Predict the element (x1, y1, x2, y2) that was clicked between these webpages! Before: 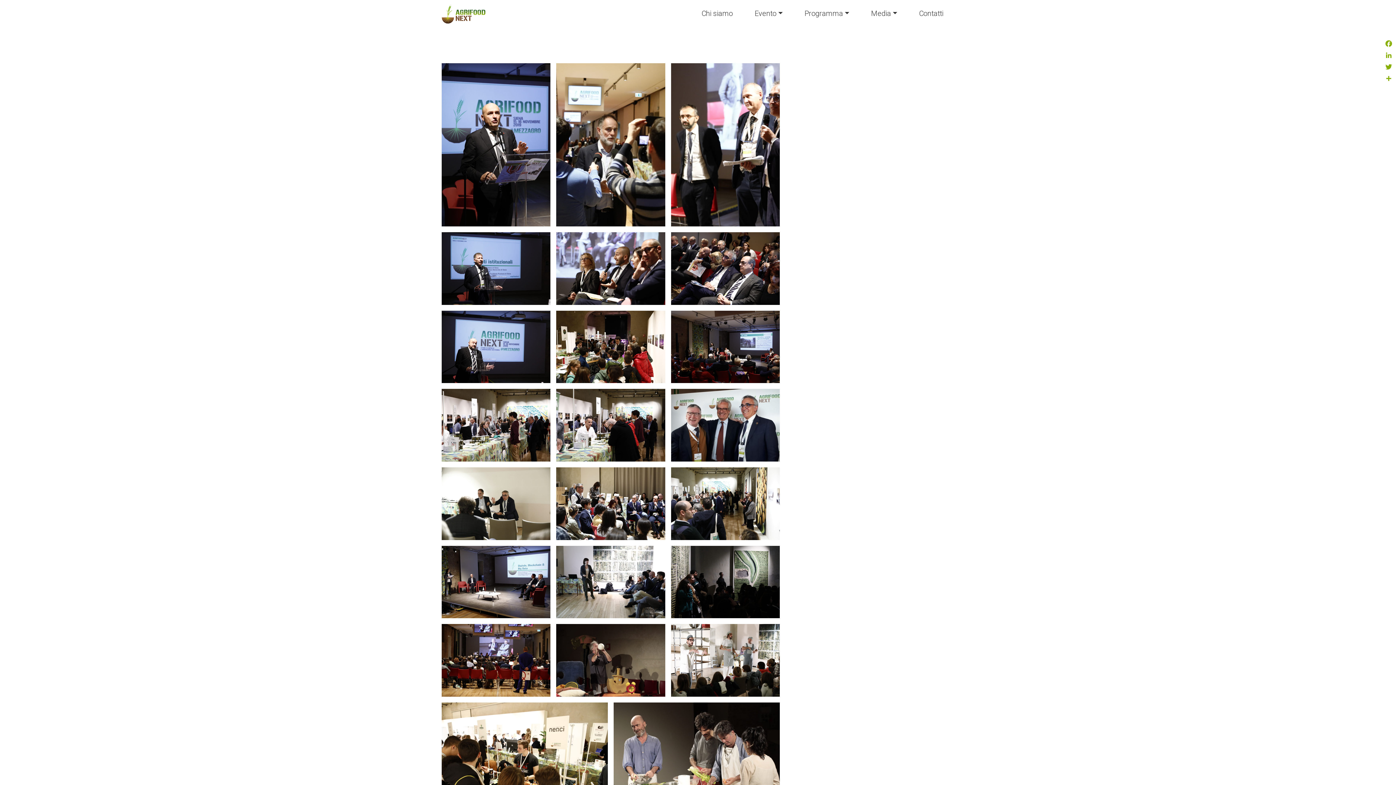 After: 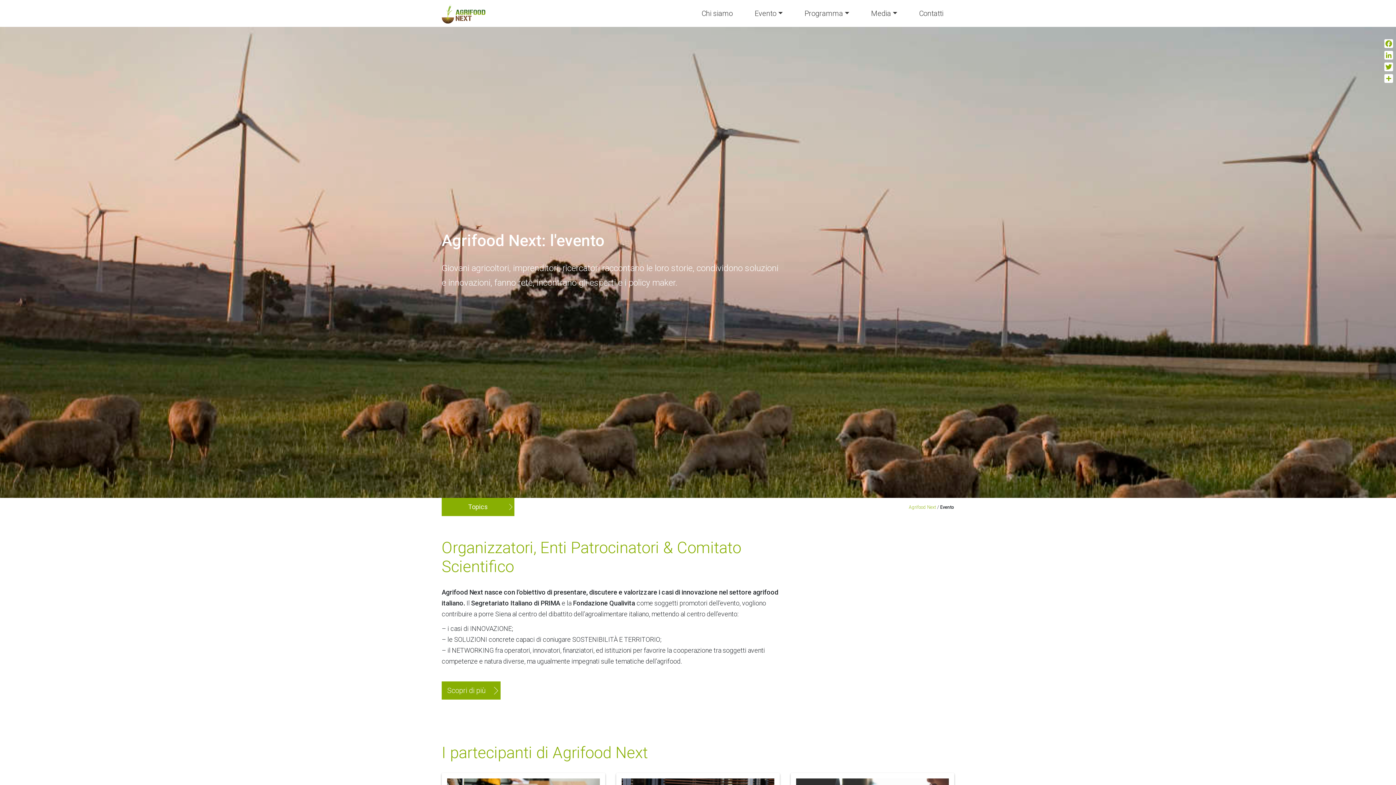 Action: bbox: (743, 5, 793, 21) label: Evento